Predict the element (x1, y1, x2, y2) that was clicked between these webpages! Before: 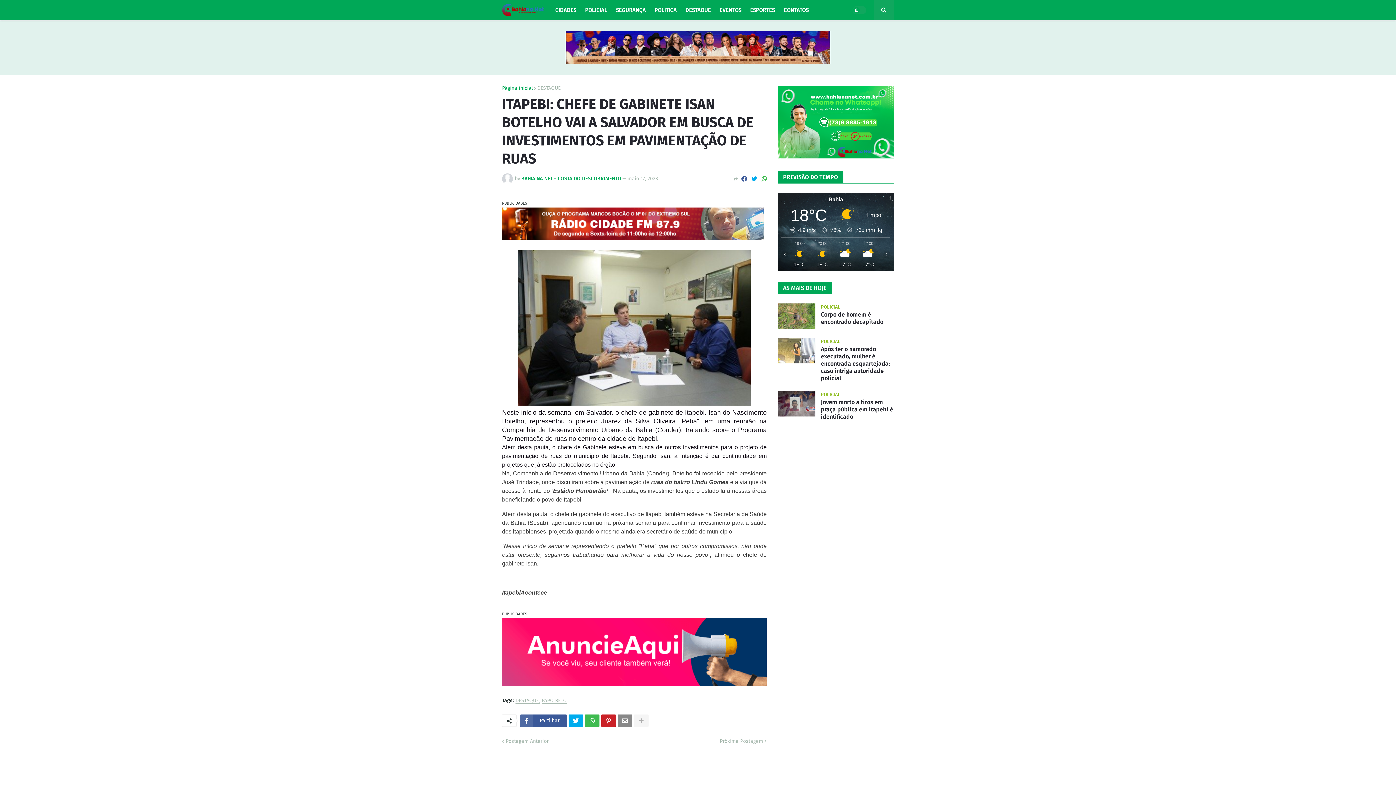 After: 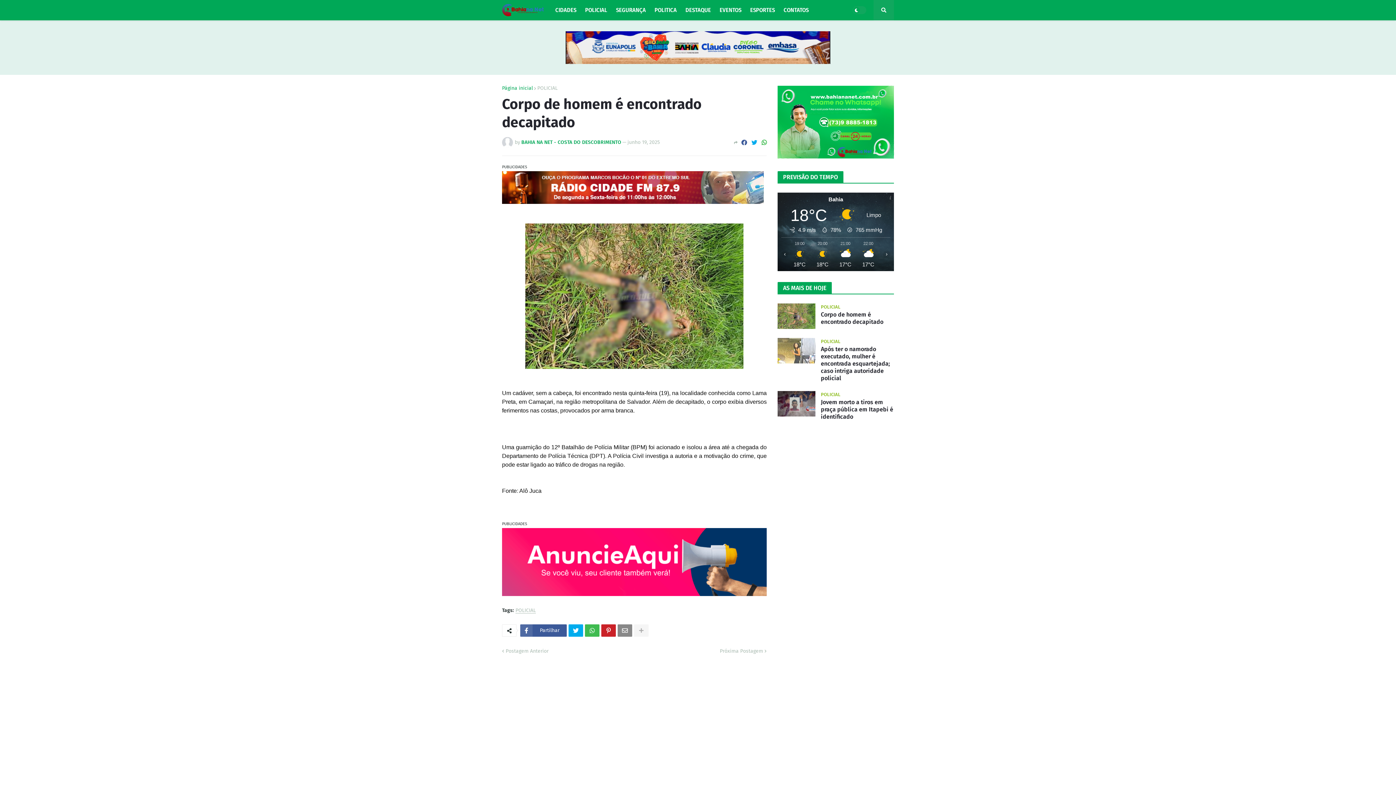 Action: label: Corpo de homem é encontrado decapitado bbox: (821, 311, 894, 325)